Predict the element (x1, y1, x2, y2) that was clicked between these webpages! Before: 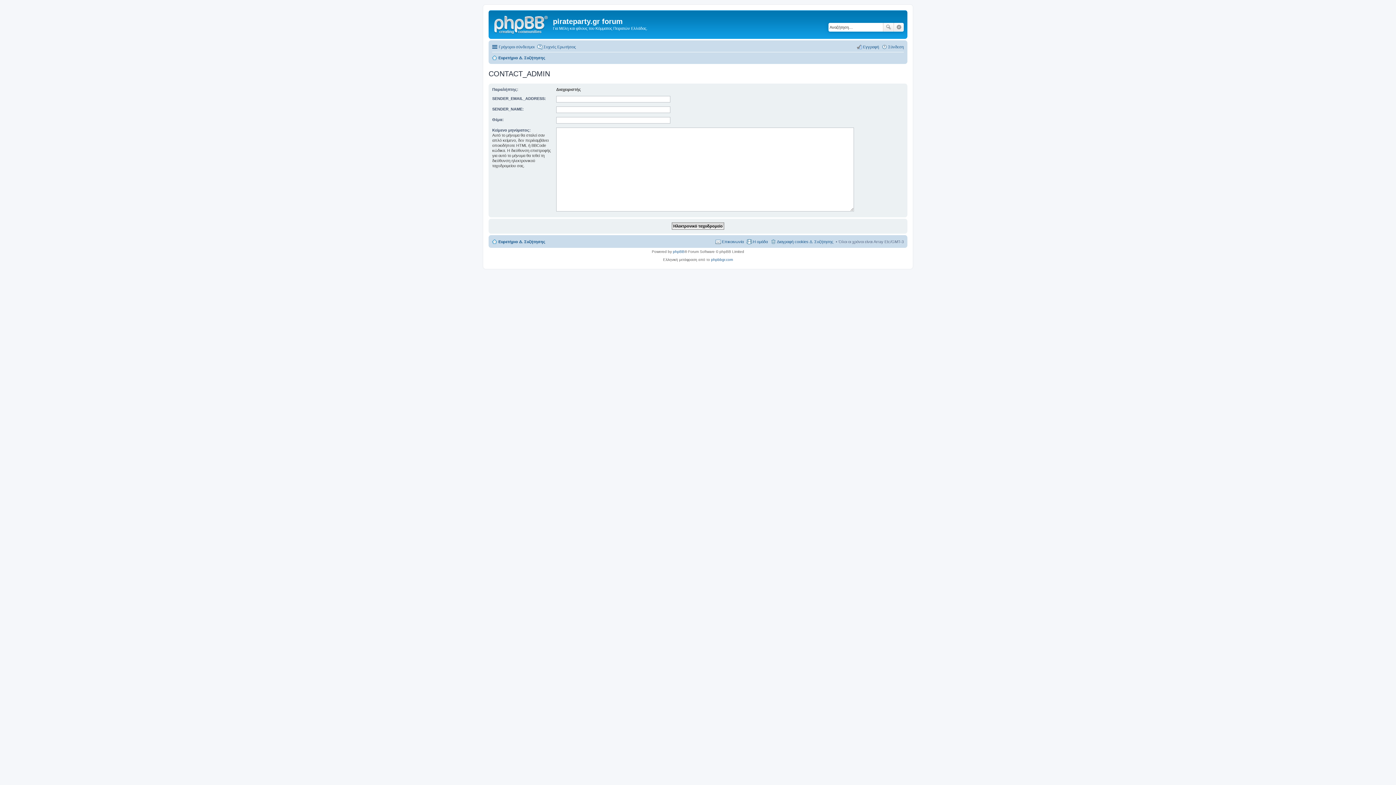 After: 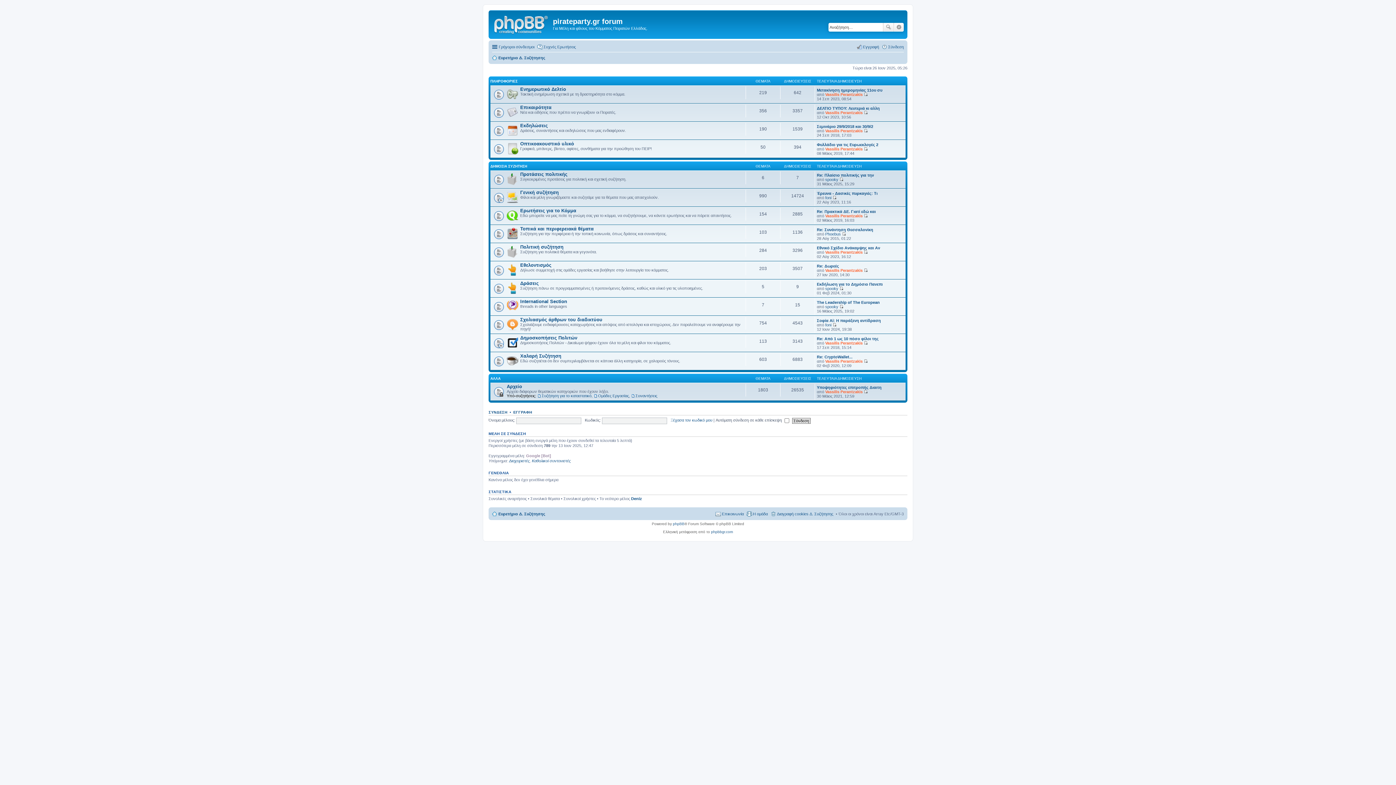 Action: bbox: (492, 53, 545, 62) label: Ευρετήριο Δ. Συζήτησης